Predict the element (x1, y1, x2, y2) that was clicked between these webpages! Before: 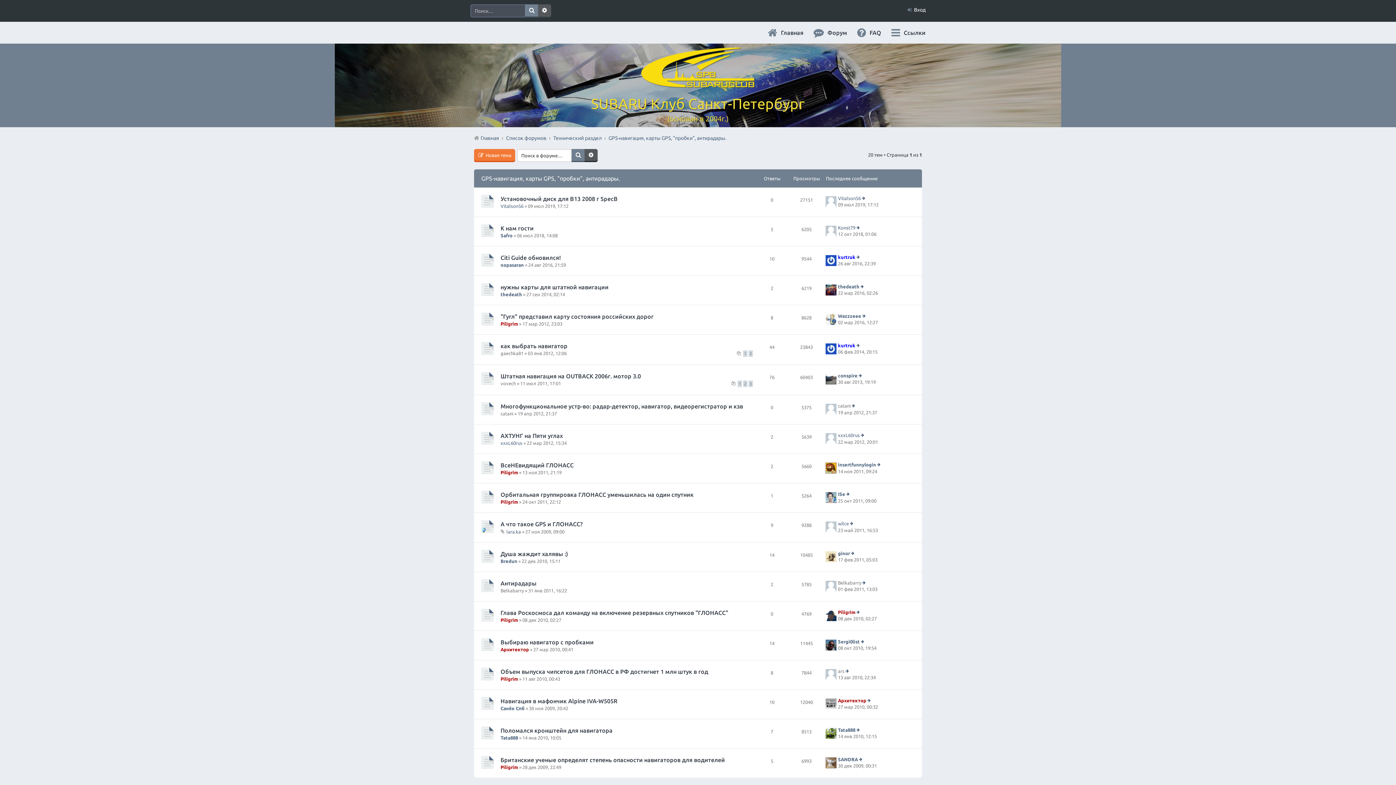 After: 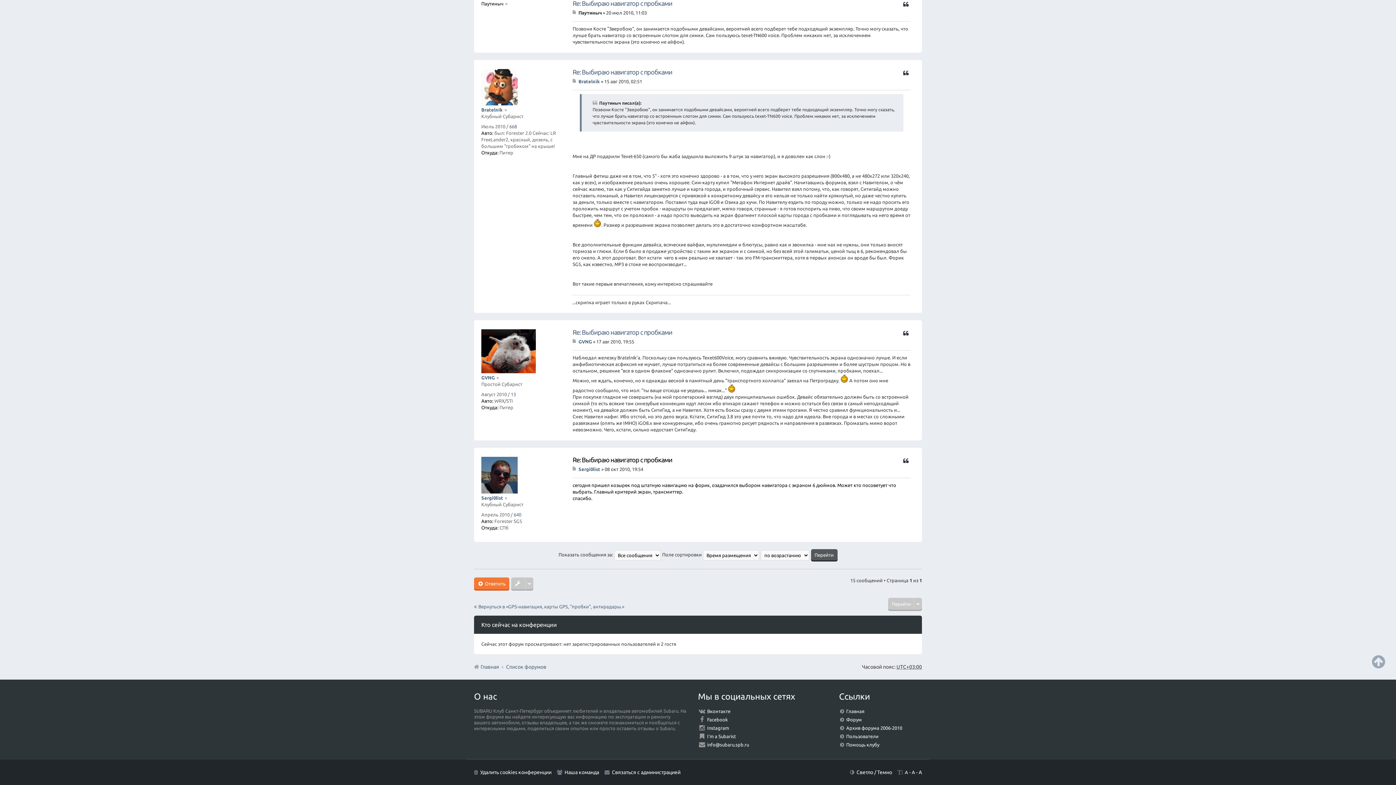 Action: bbox: (861, 639, 865, 644) label: Перейти к последнему сообщению